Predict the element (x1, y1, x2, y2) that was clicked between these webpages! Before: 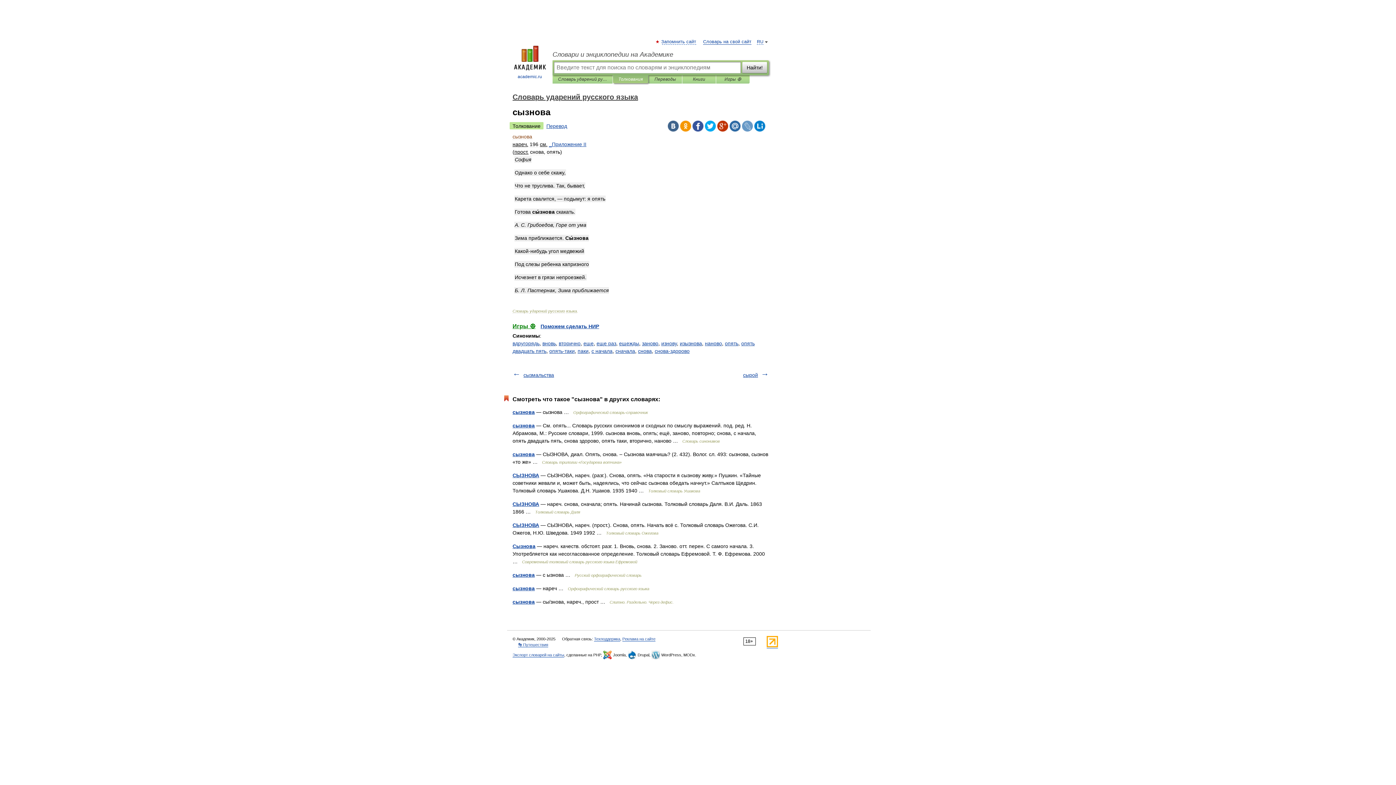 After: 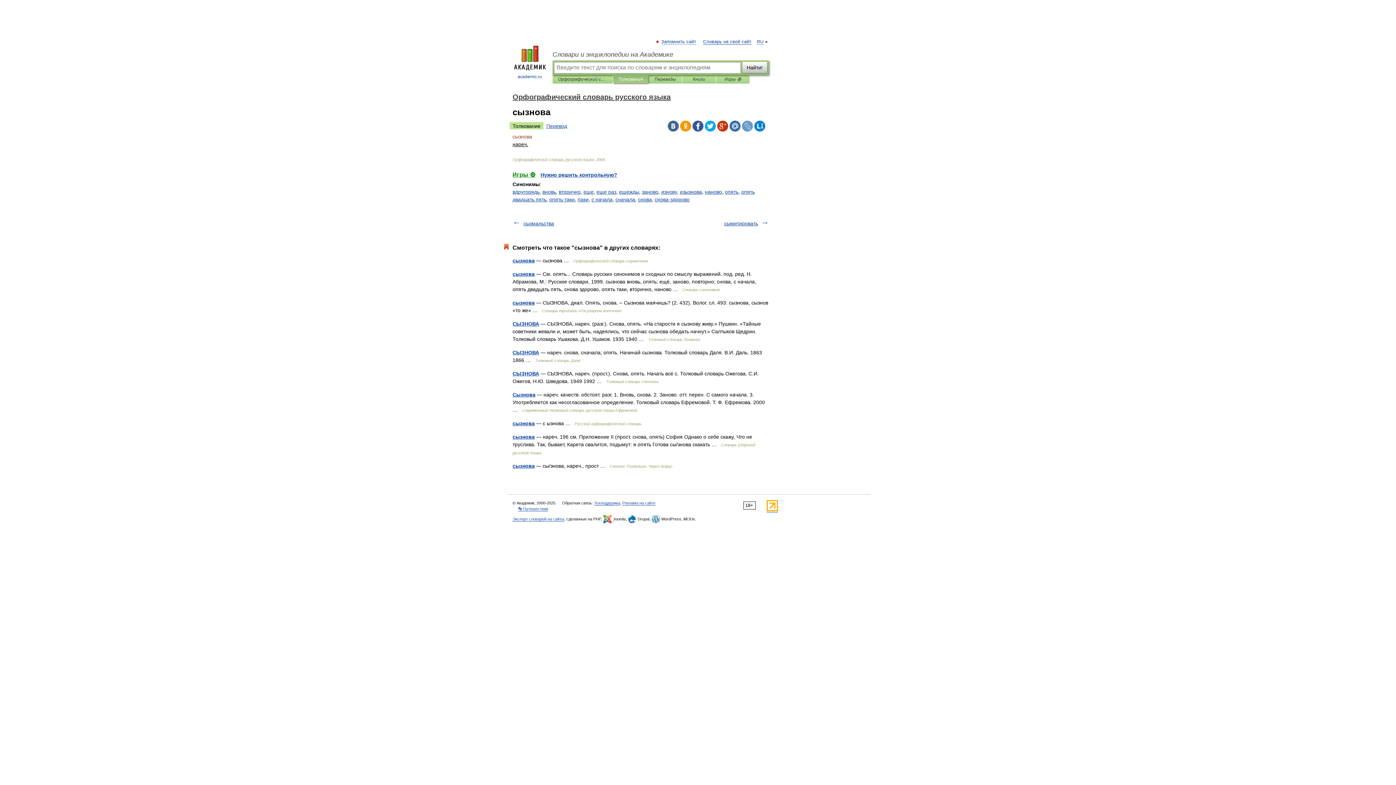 Action: bbox: (512, 585, 534, 591) label: сызнова